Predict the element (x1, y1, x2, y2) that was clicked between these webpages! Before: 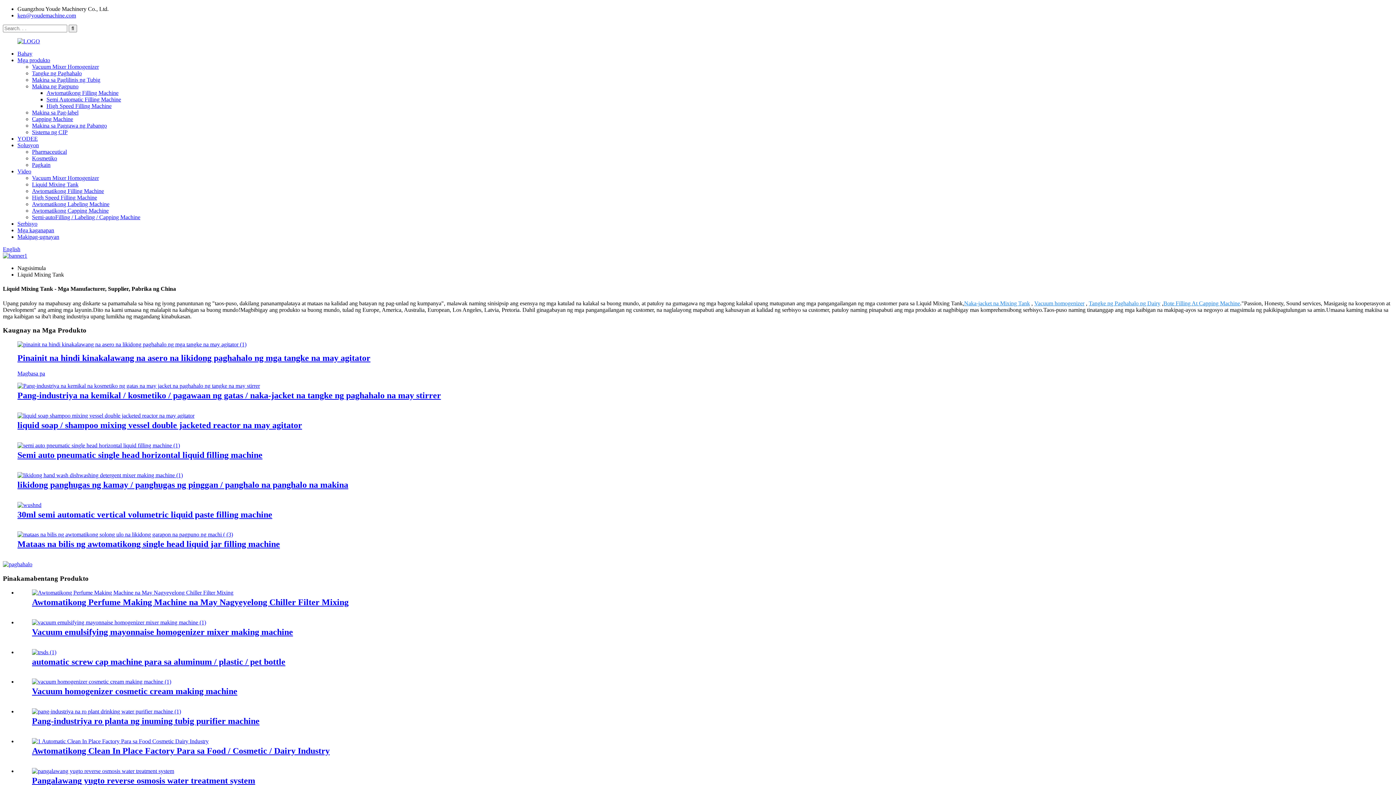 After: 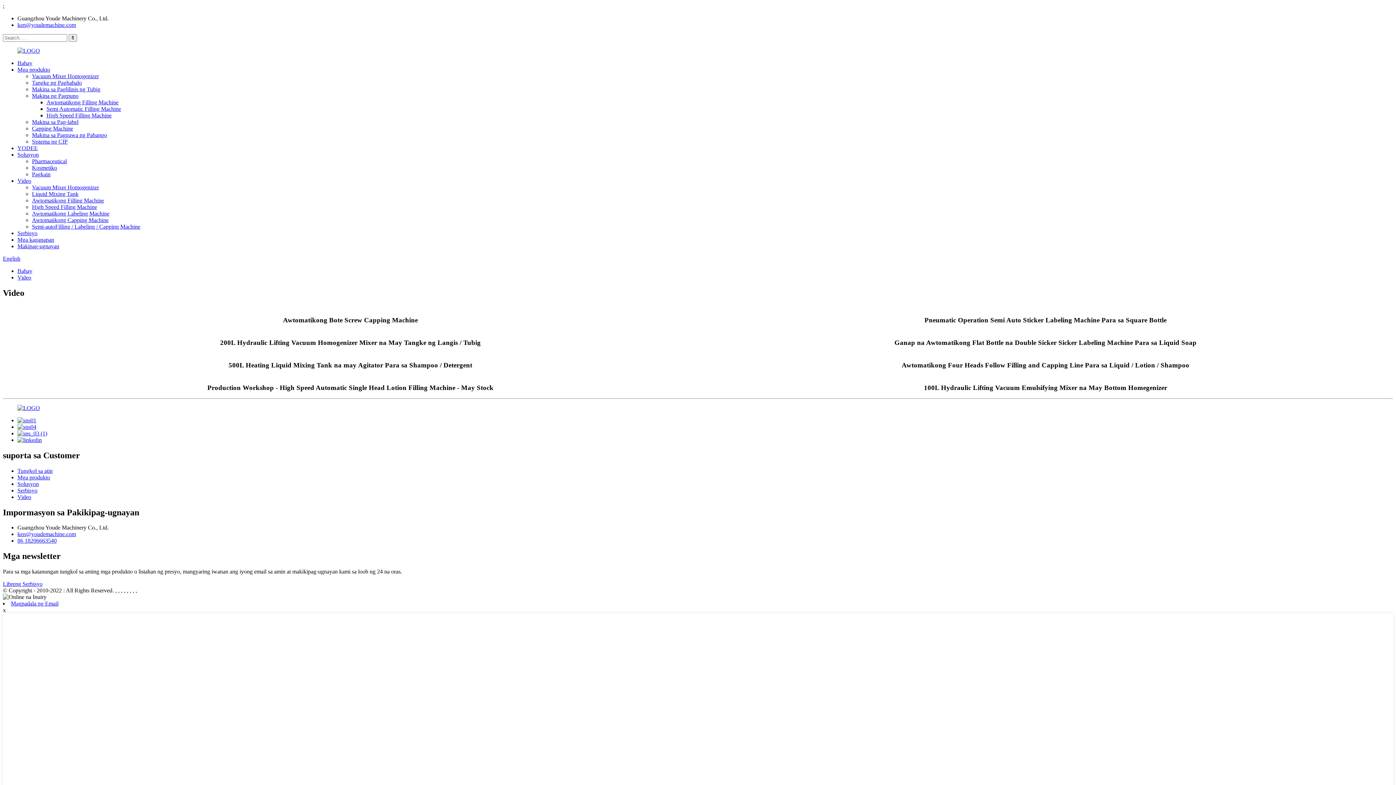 Action: label: Video bbox: (17, 168, 31, 174)